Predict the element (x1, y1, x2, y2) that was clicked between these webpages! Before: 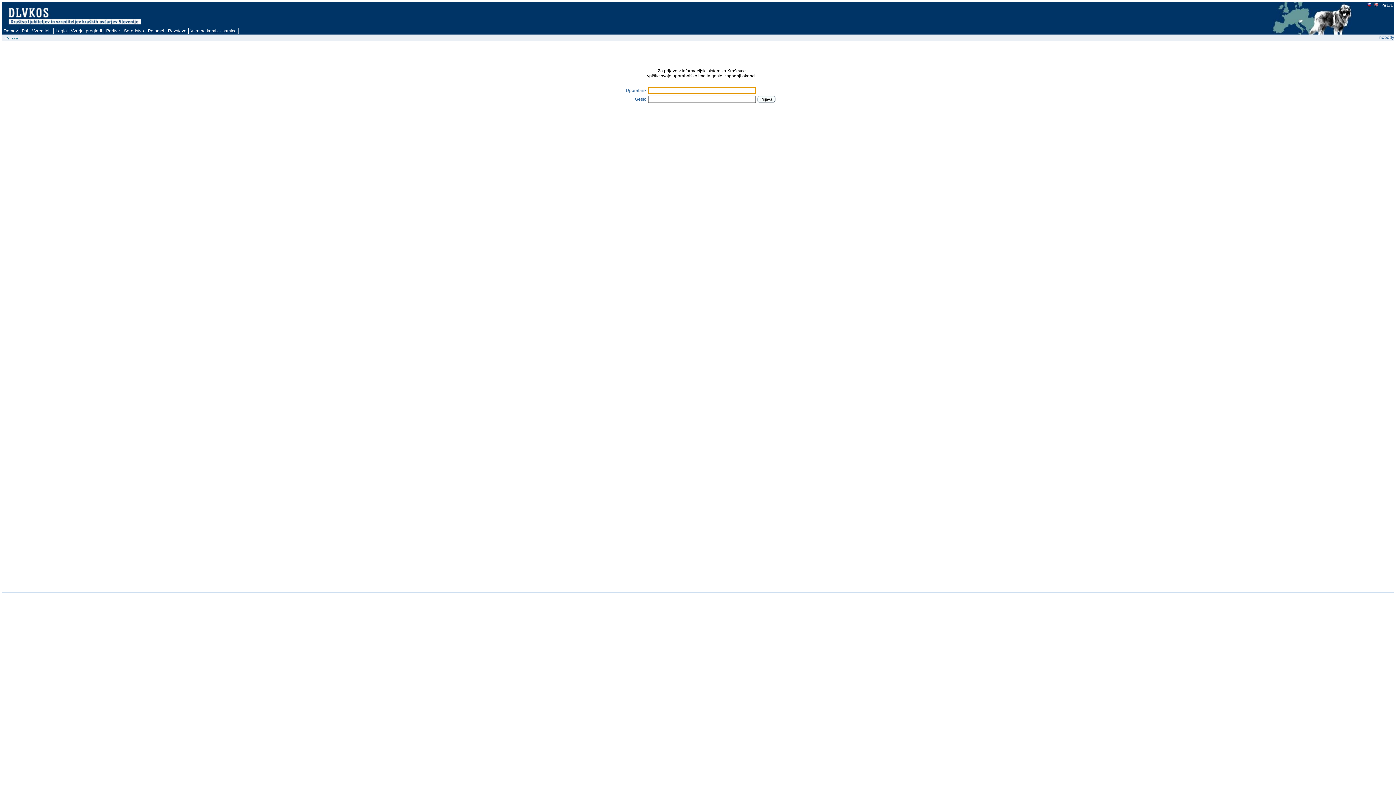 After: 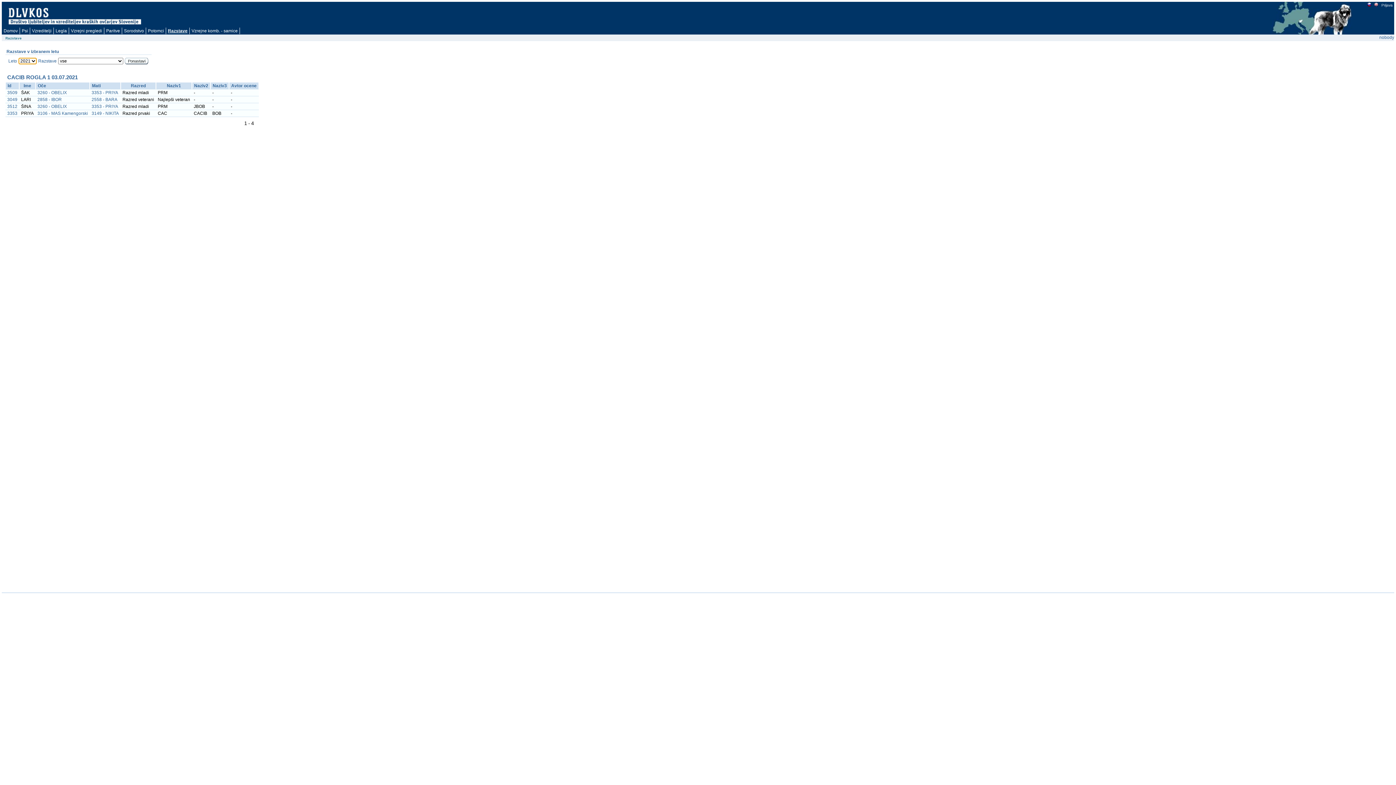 Action: bbox: (166, 27, 188, 34) label: Razstave